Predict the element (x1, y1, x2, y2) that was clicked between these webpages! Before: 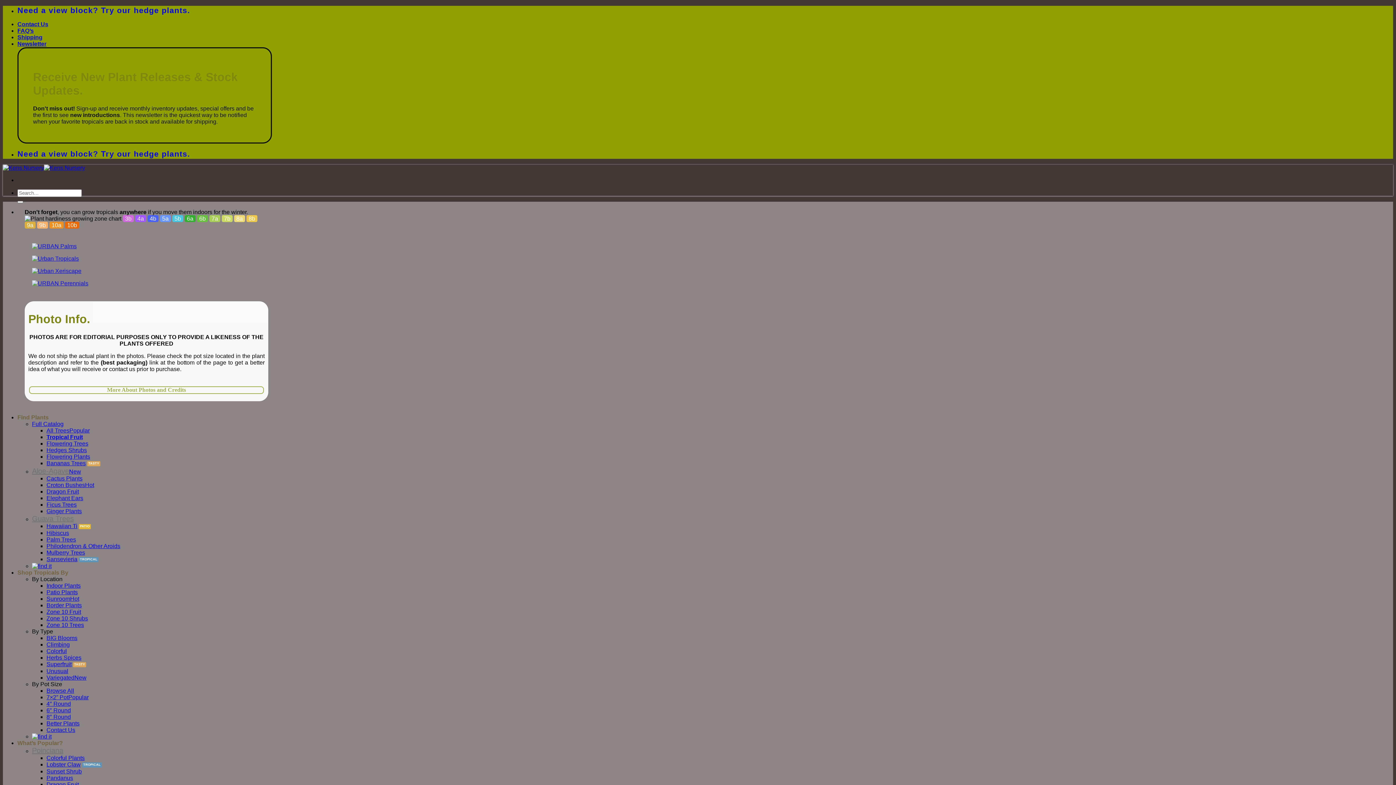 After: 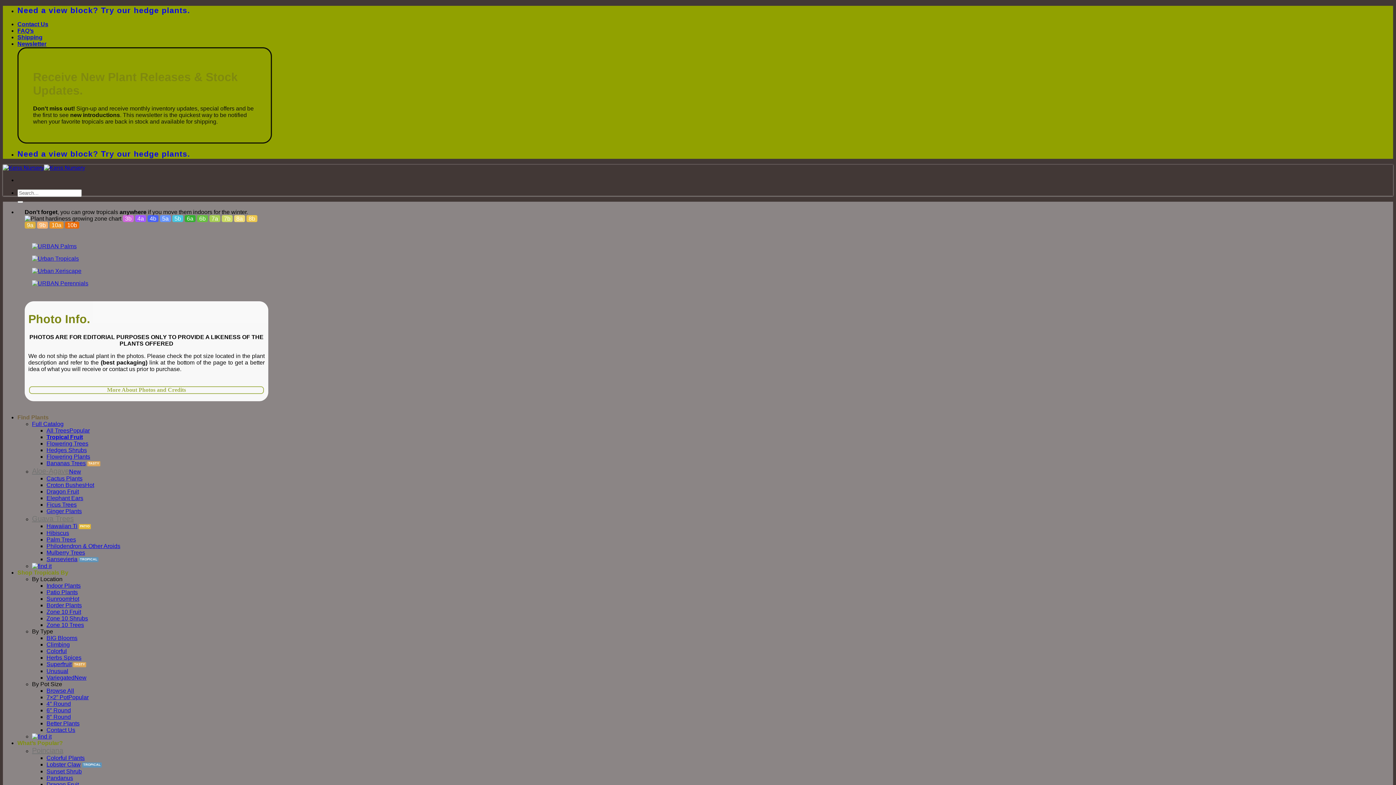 Action: label: Lobster Claw bbox: (46, 761, 101, 767)